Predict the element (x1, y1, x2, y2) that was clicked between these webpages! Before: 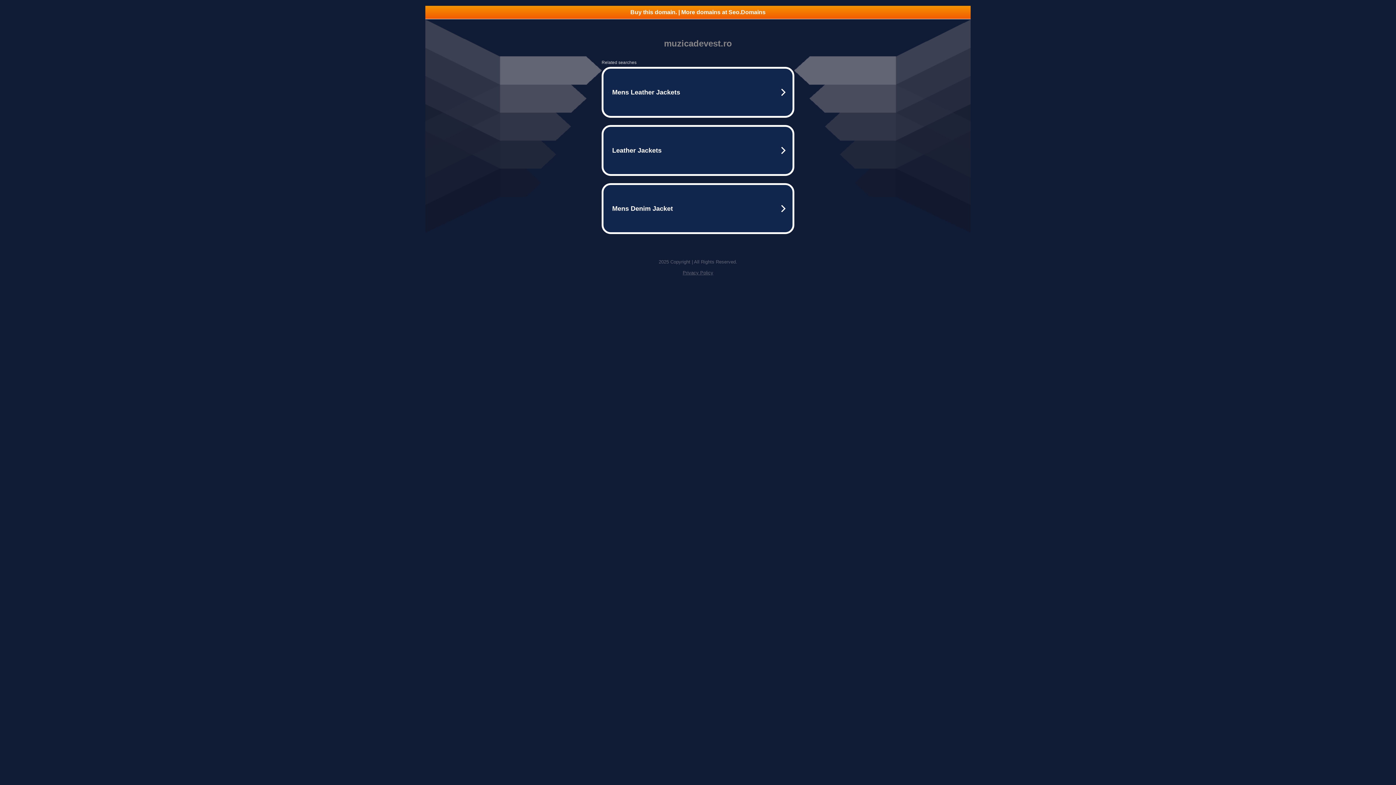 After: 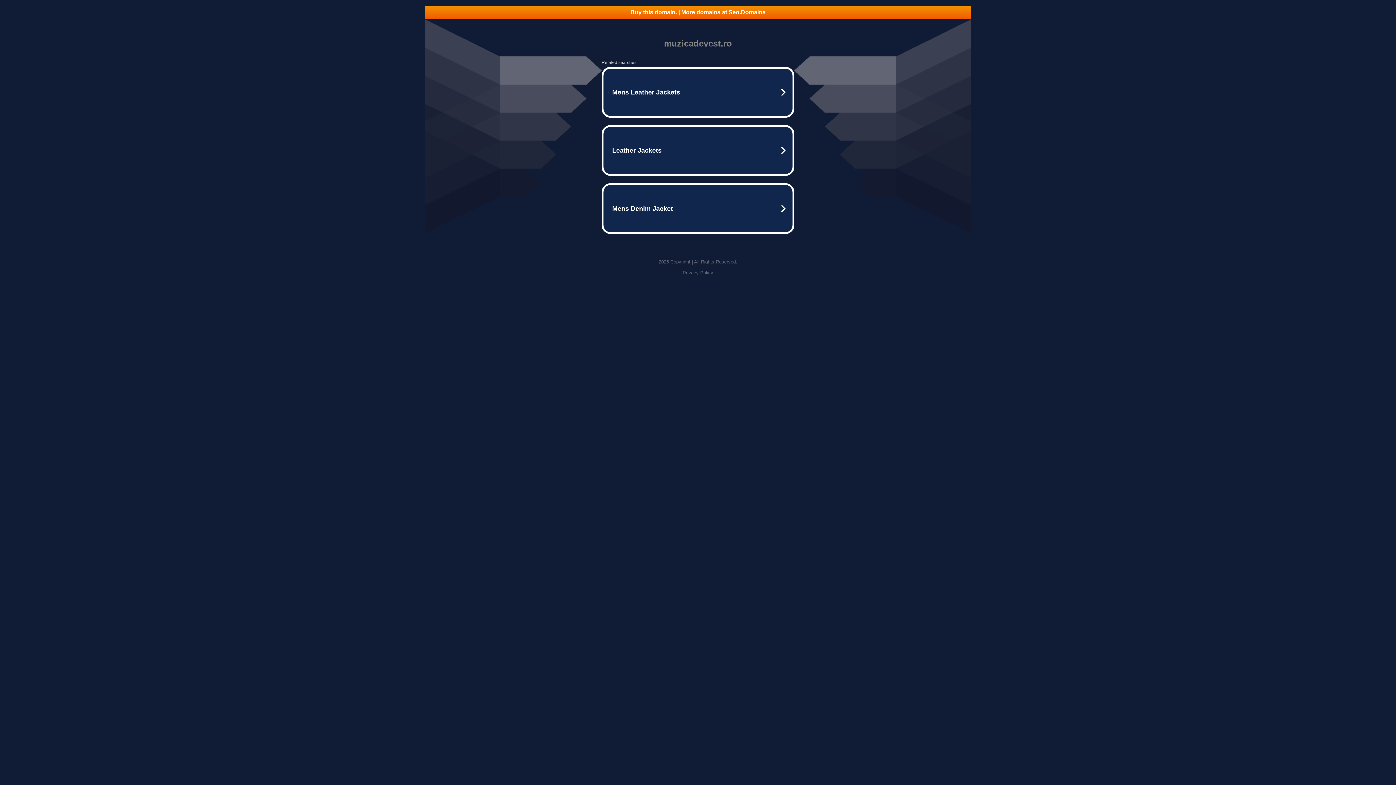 Action: bbox: (682, 270, 713, 275) label: Privacy Policy